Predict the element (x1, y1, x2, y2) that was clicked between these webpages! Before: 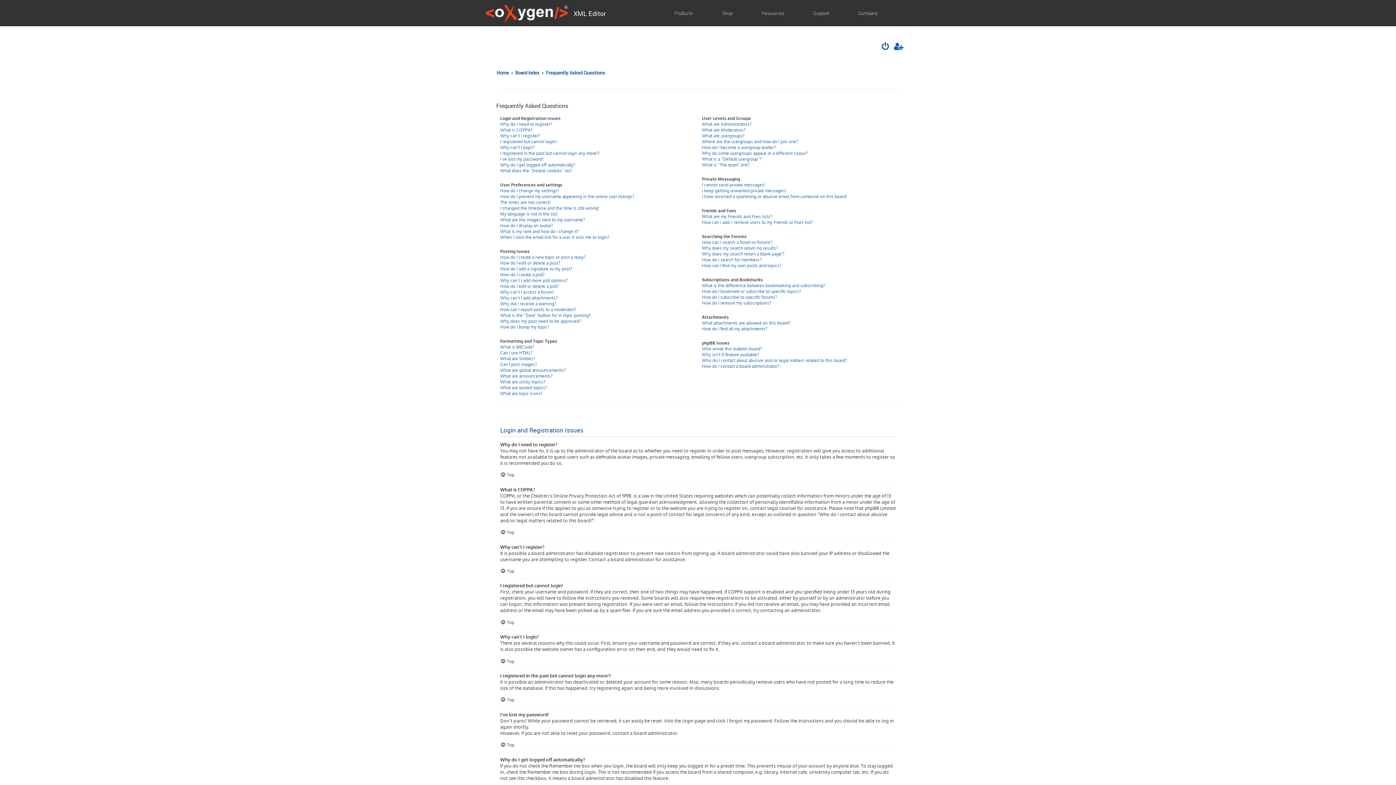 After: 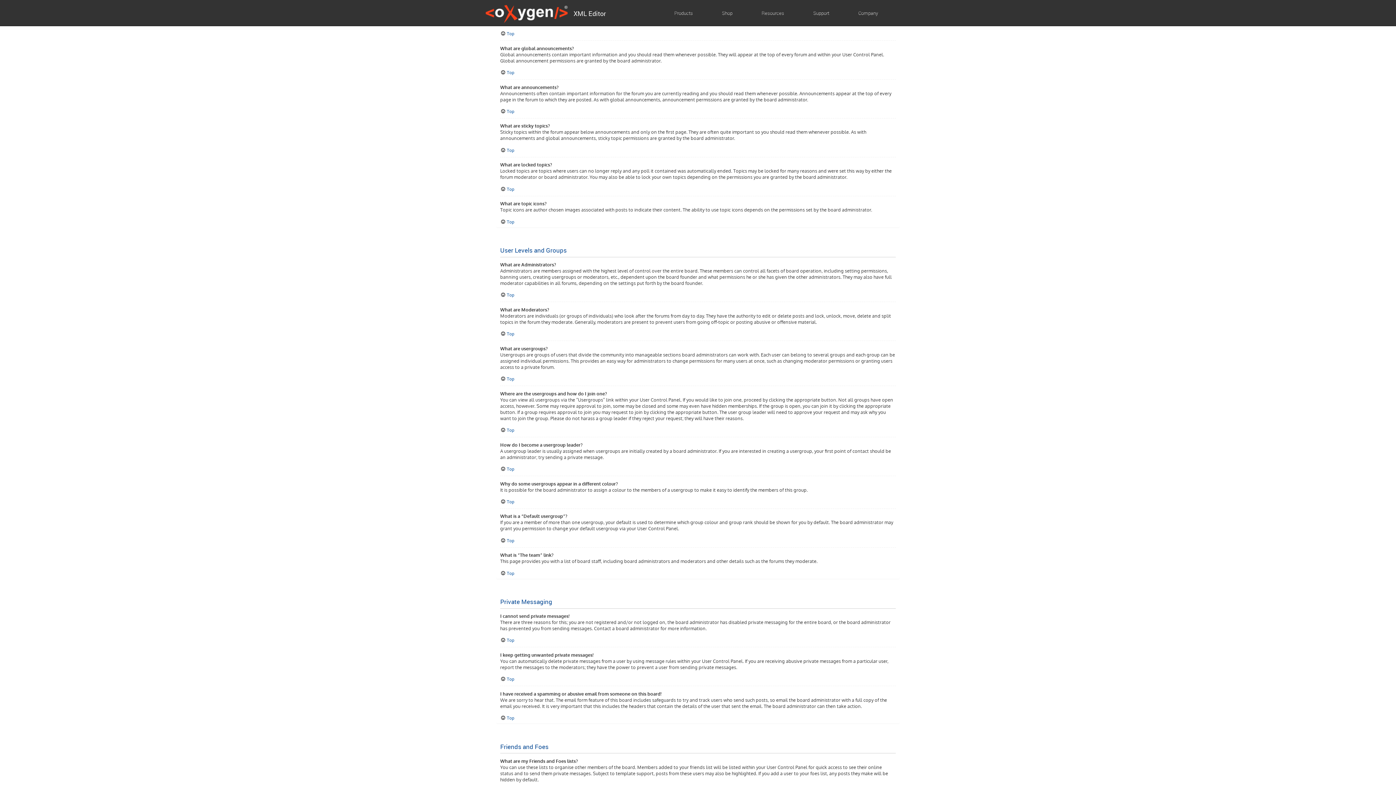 Action: label: Can I post images? bbox: (500, 361, 537, 367)